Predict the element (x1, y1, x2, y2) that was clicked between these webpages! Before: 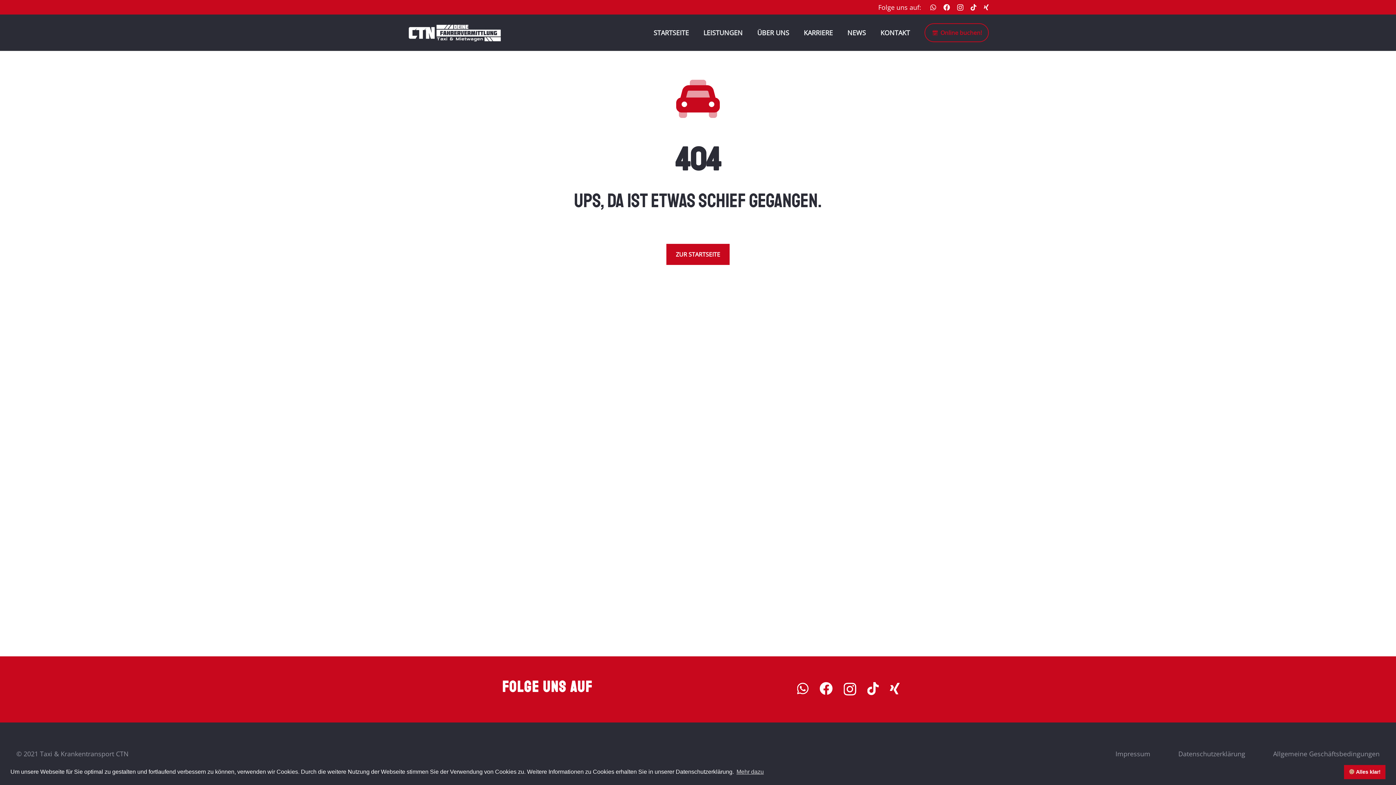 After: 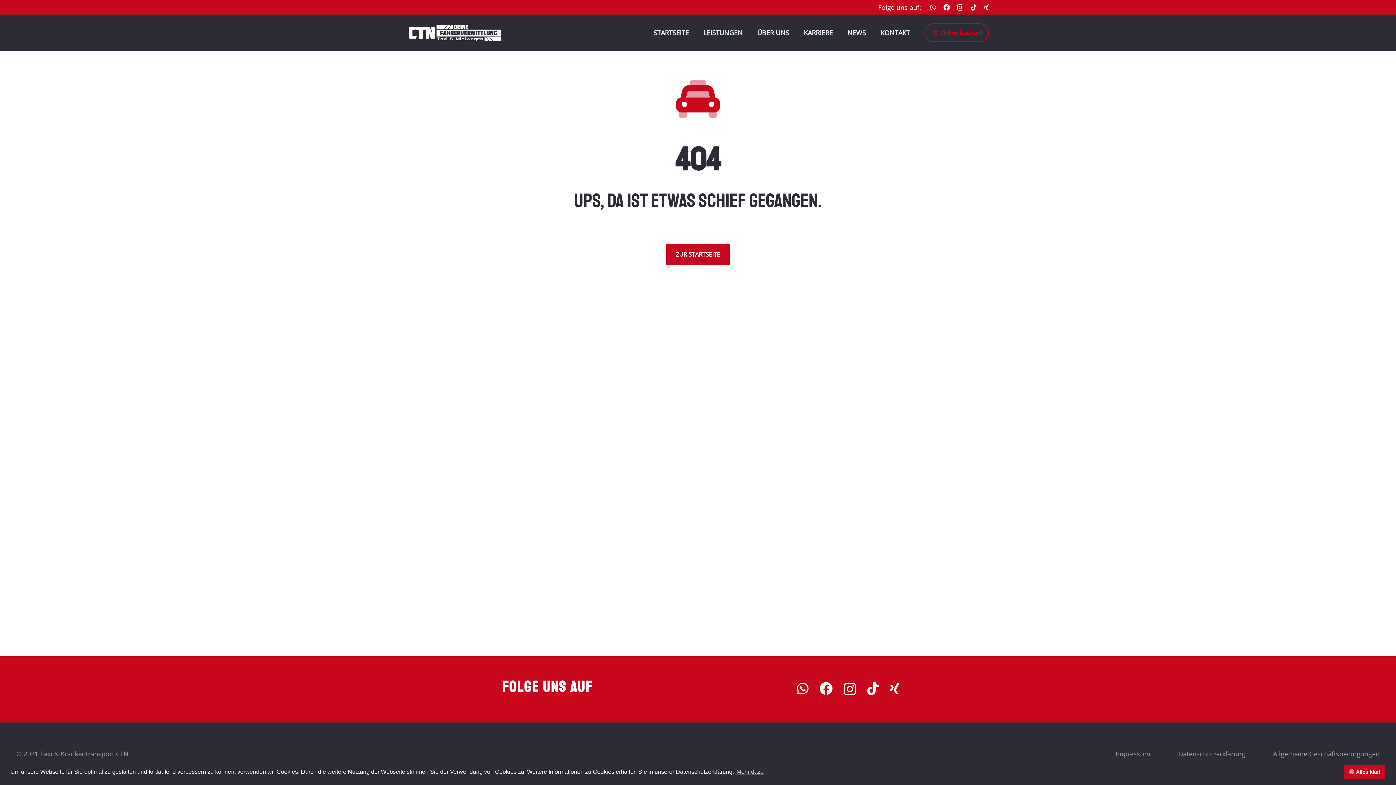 Action: bbox: (867, 682, 879, 695) label: TikTok